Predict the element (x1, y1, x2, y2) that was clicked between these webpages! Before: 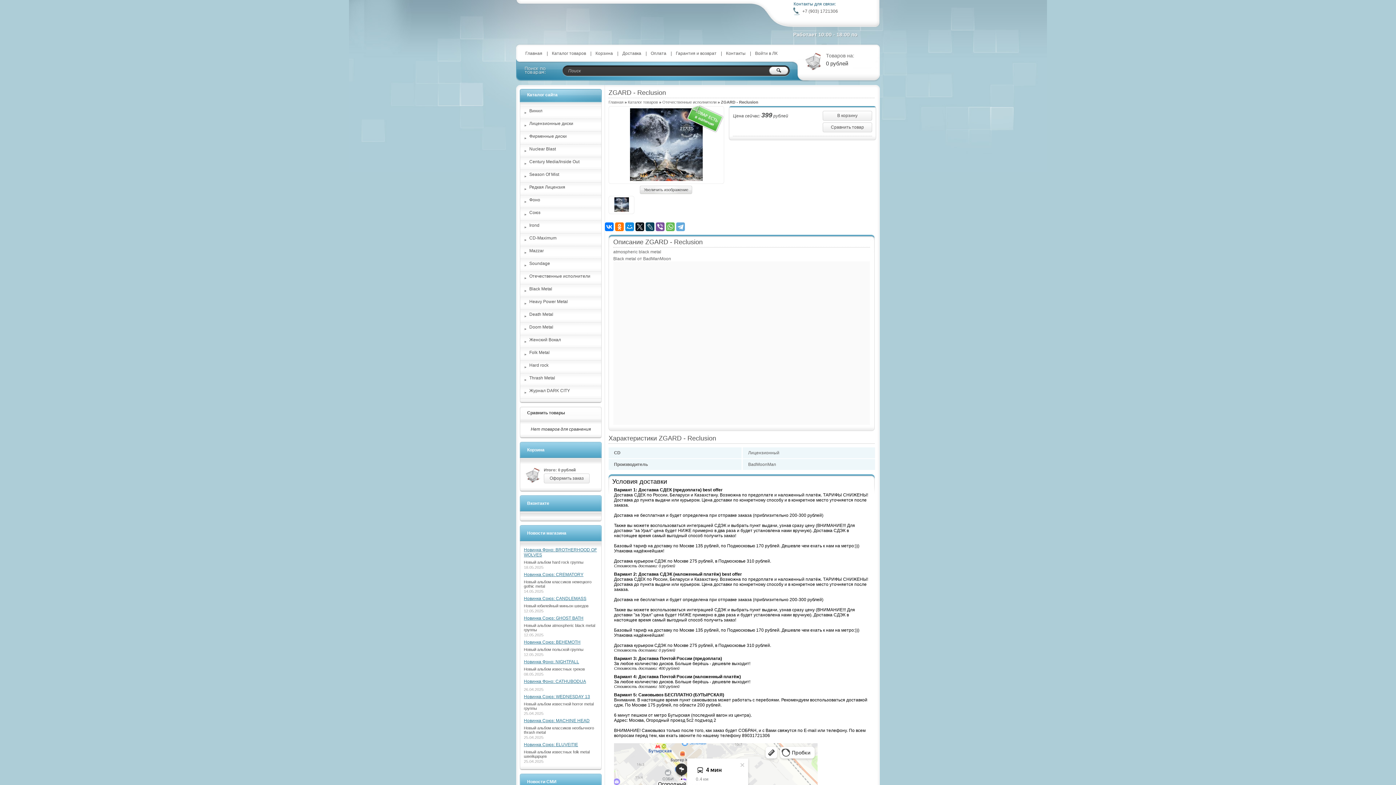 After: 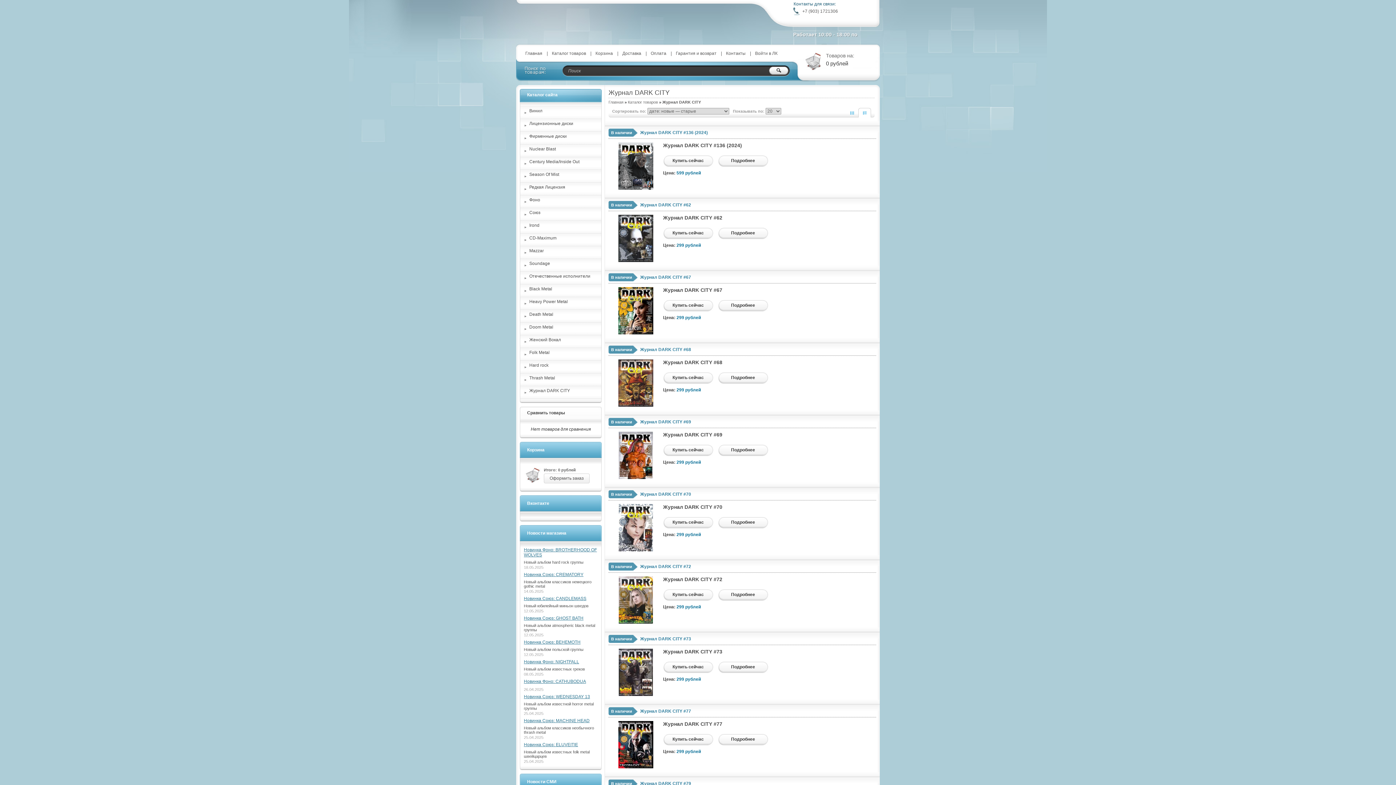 Action: label: Журнал DARK CITY bbox: (520, 386, 601, 398)